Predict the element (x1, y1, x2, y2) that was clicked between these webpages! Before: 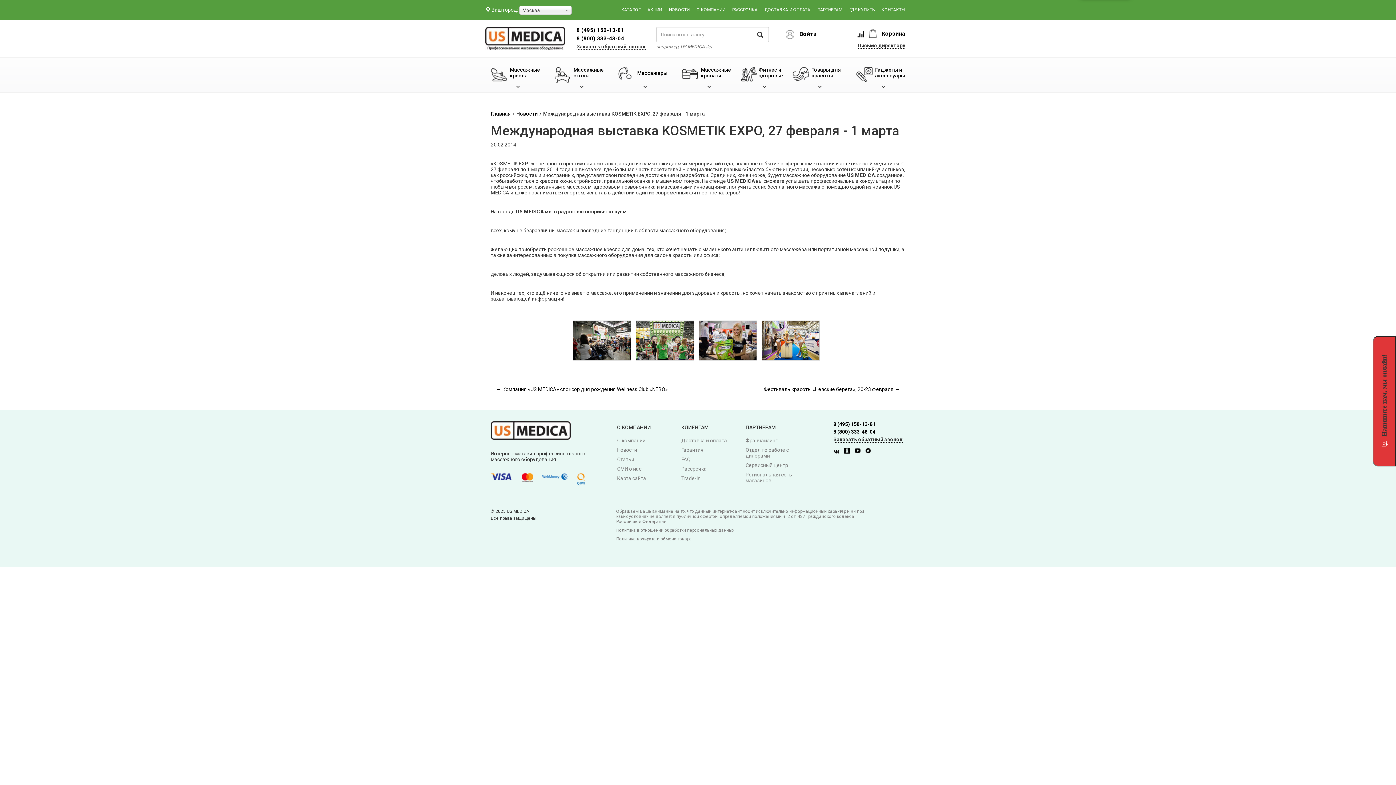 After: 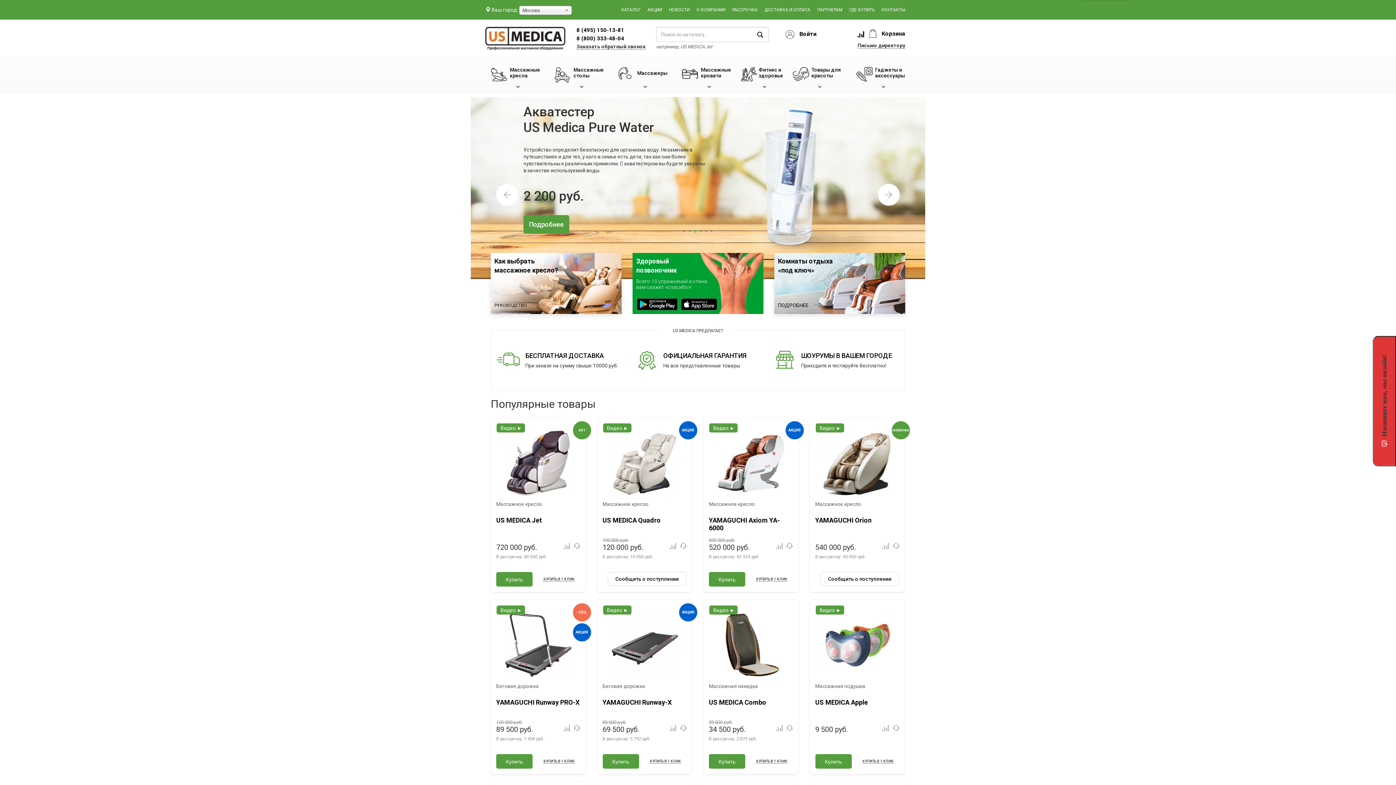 Action: bbox: (490, 110, 510, 116) label: Главная